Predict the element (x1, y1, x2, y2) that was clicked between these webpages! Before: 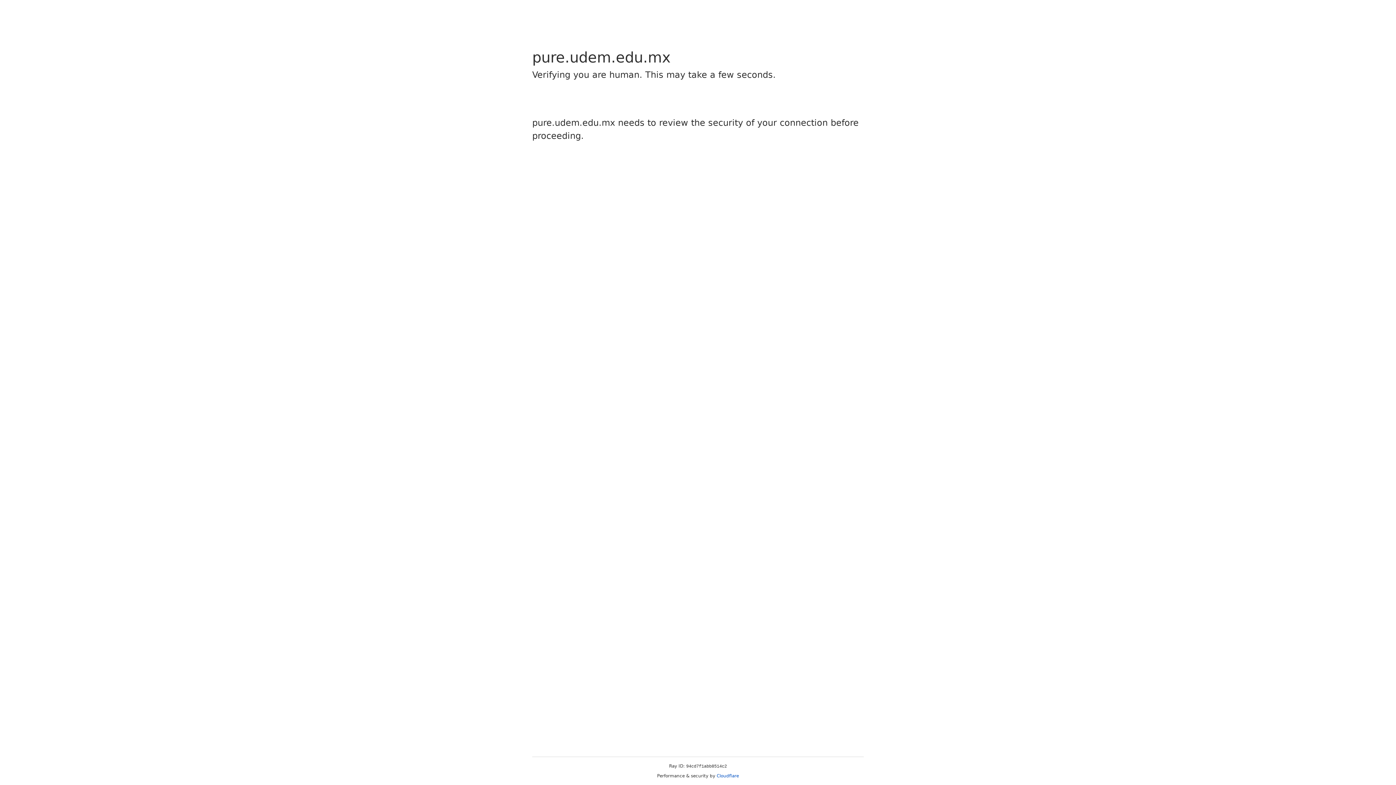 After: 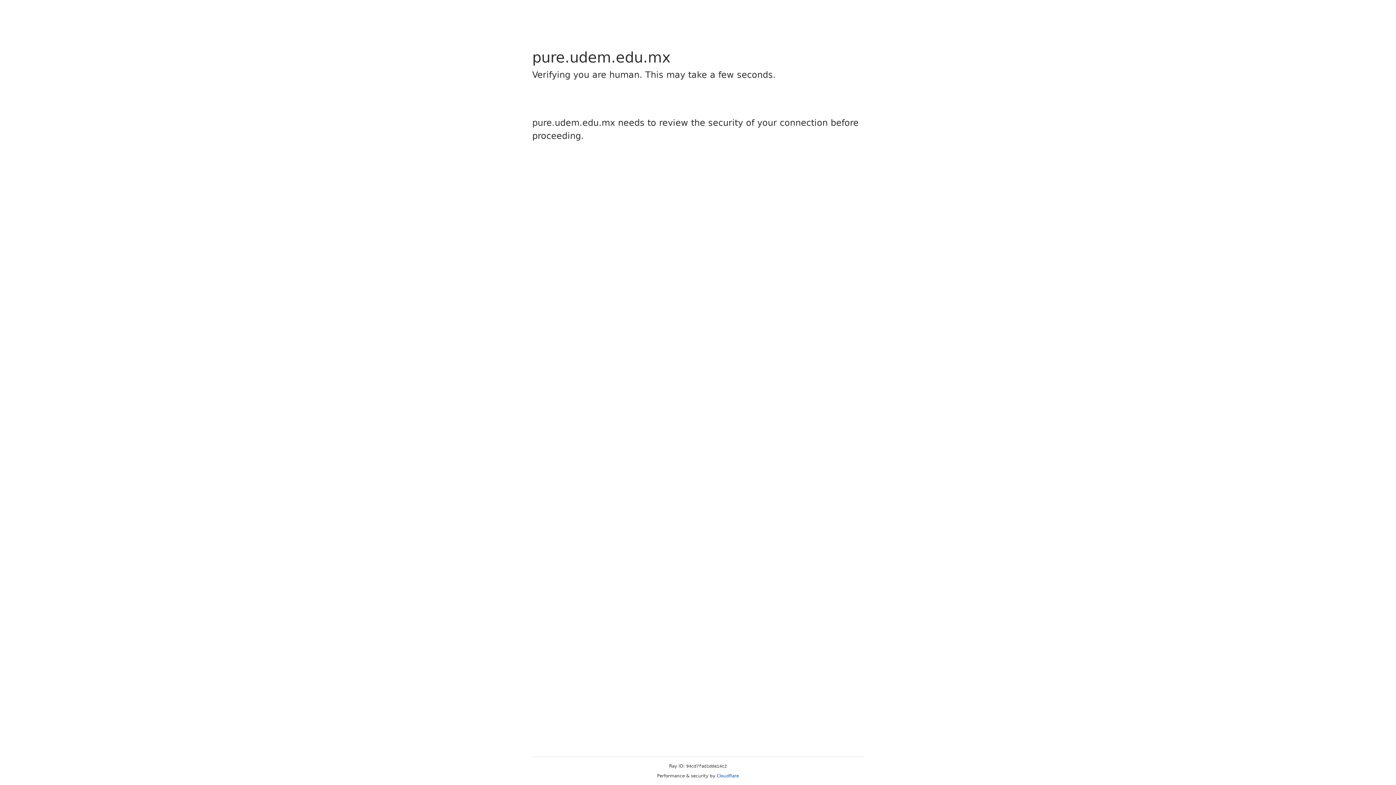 Action: bbox: (716, 773, 739, 778) label: Cloudflare